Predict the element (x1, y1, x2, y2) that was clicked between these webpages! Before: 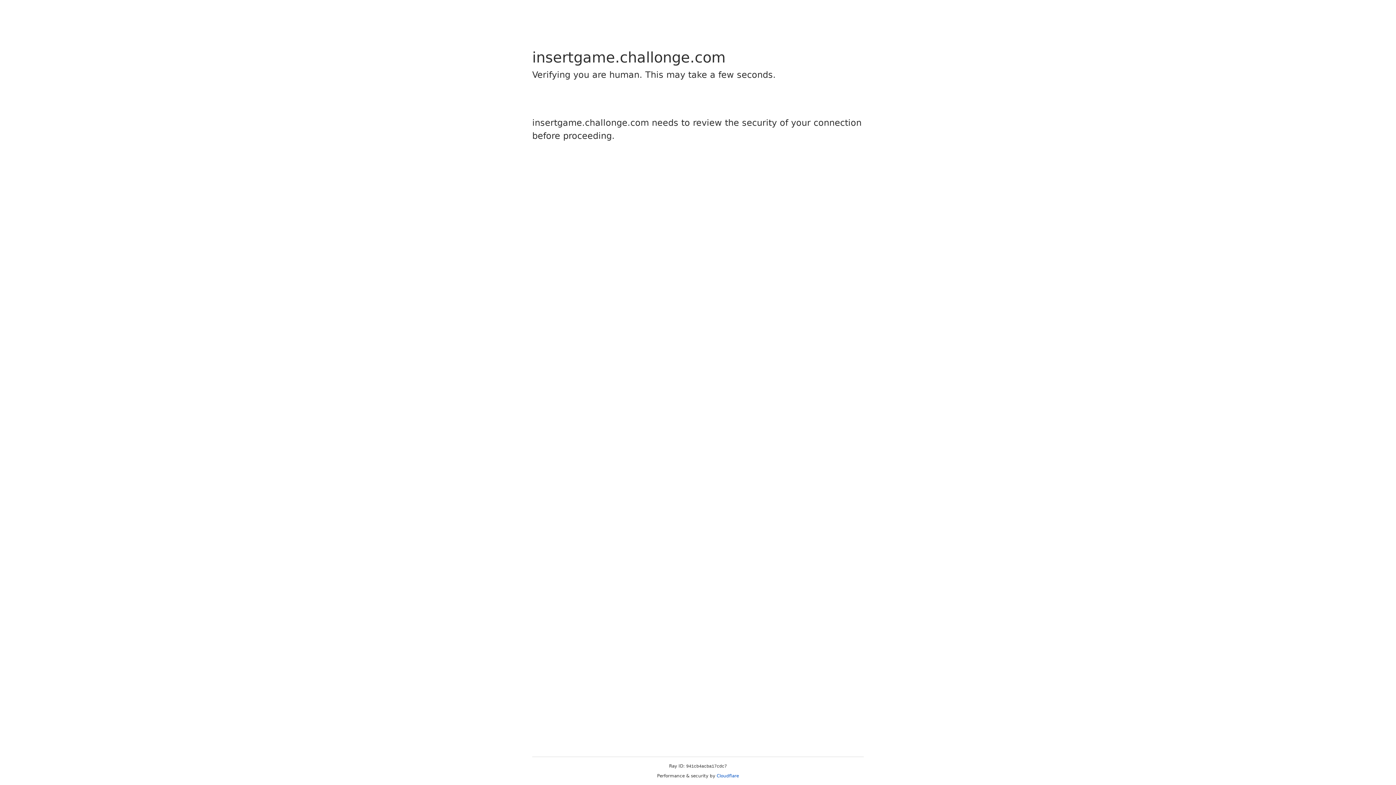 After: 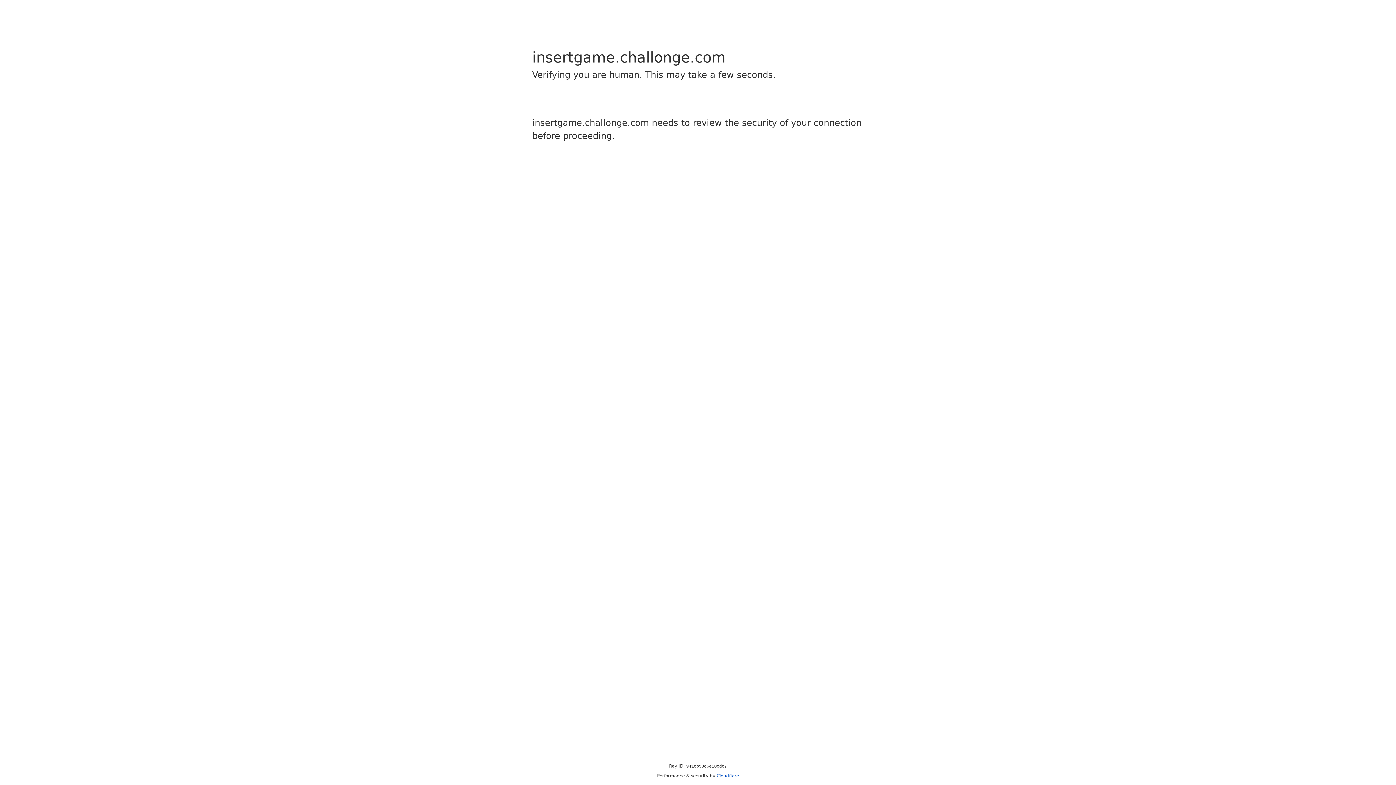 Action: bbox: (716, 773, 739, 778) label: Cloudflare